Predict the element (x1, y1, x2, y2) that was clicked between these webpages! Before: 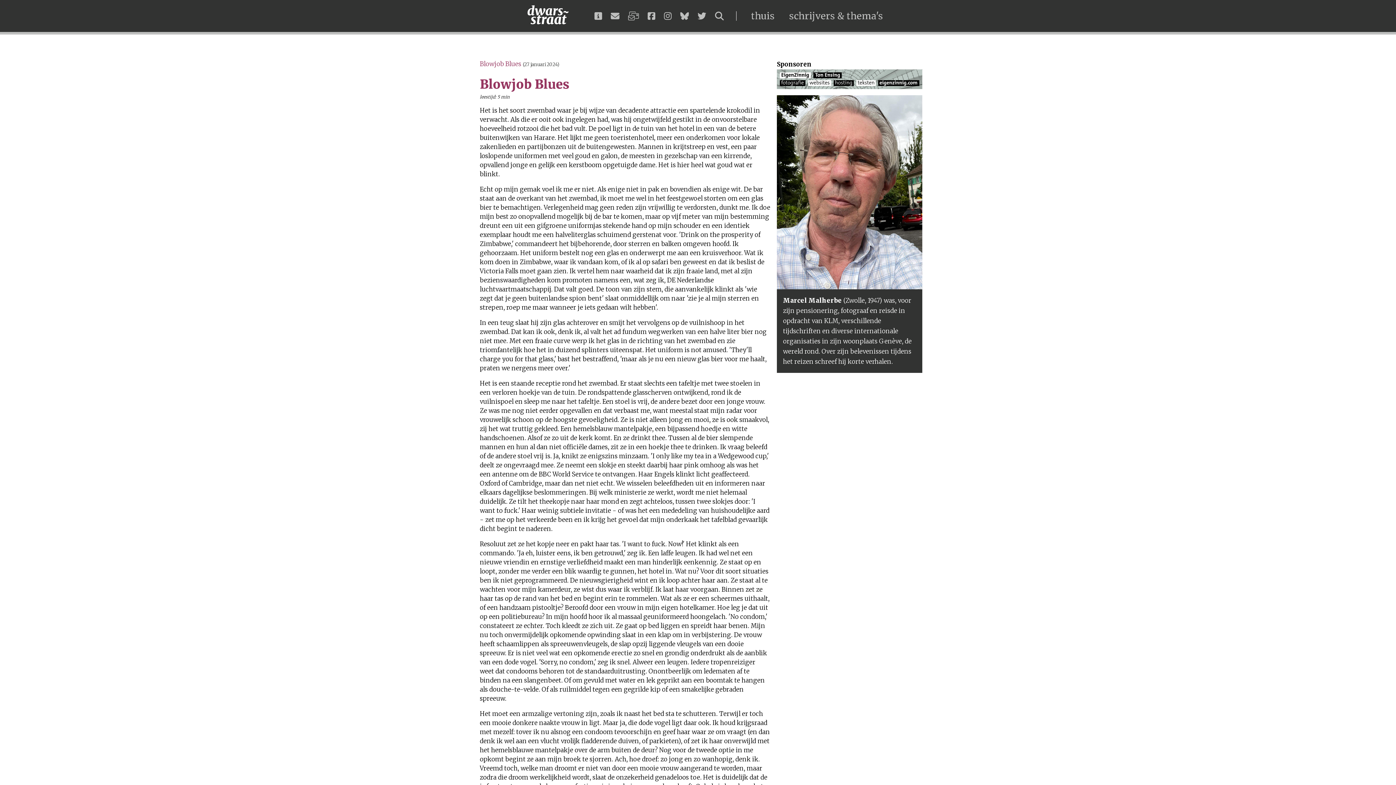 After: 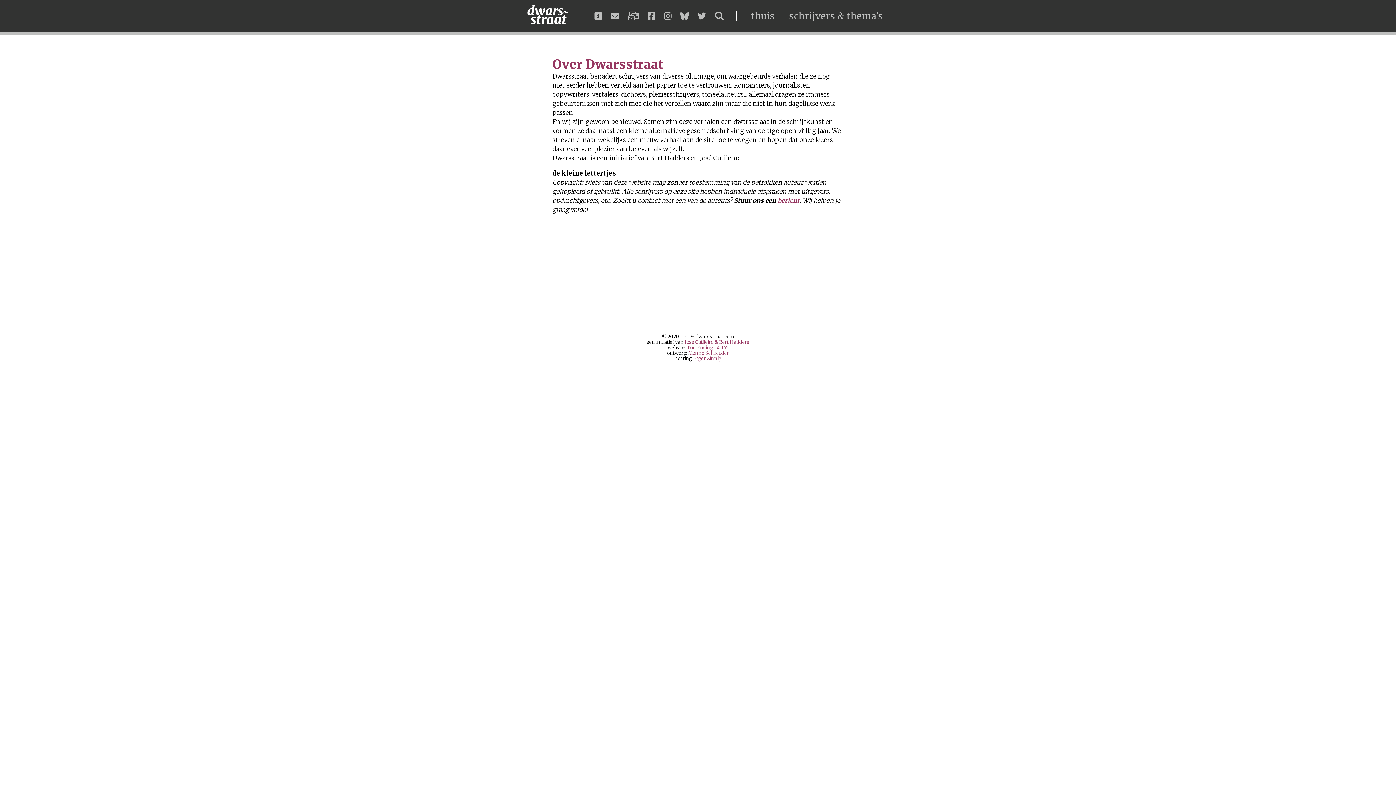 Action: bbox: (585, 12, 602, 20)